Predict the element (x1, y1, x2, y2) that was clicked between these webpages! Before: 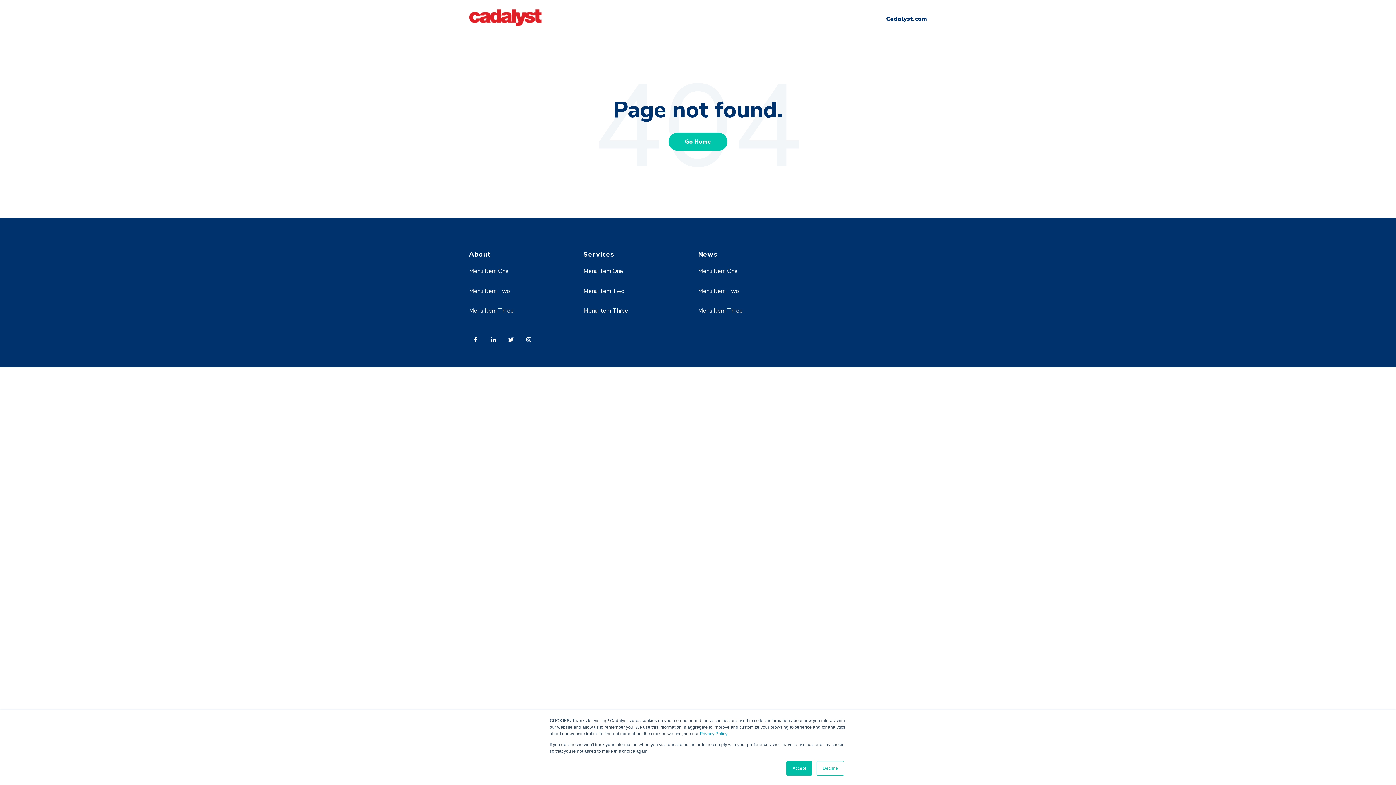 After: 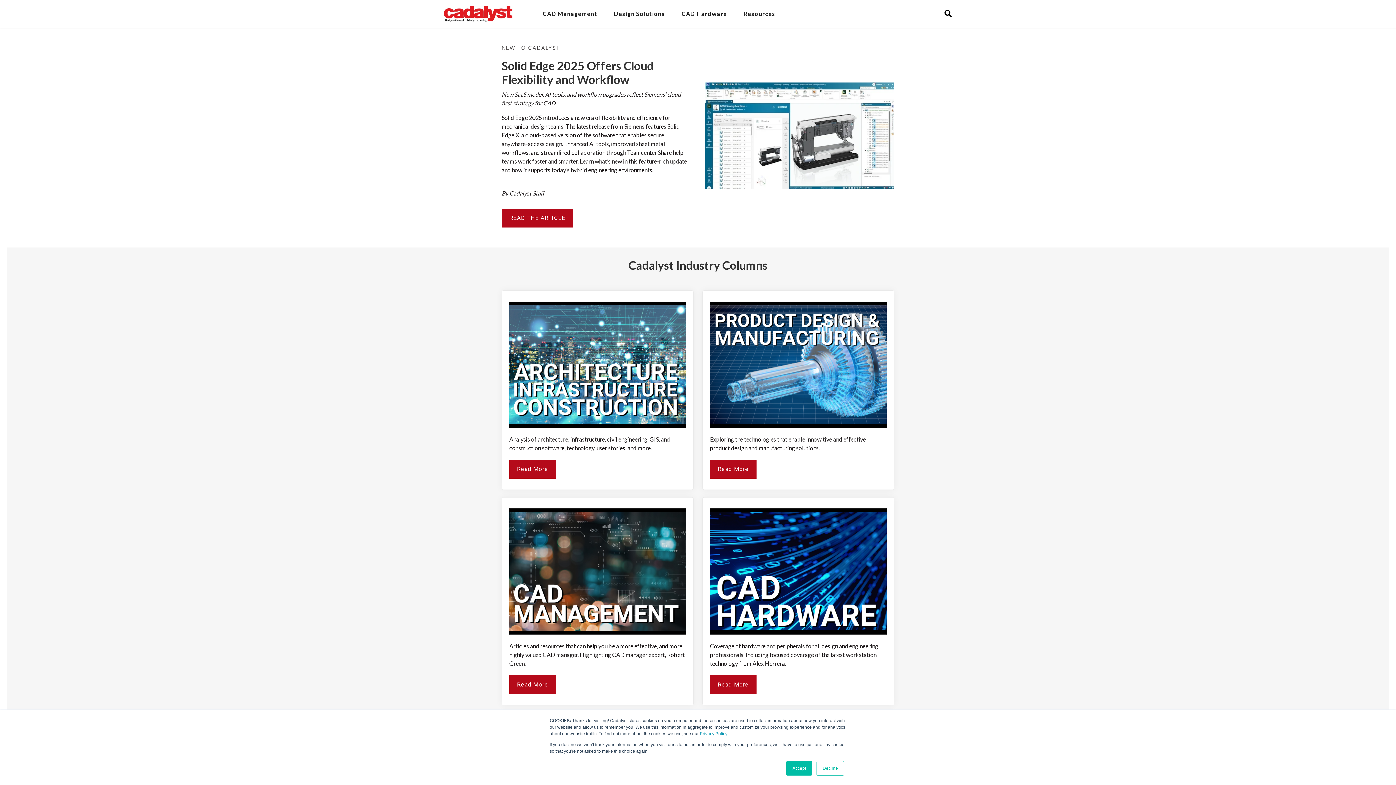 Action: bbox: (886, 14, 927, 22) label: Cadalyst.com